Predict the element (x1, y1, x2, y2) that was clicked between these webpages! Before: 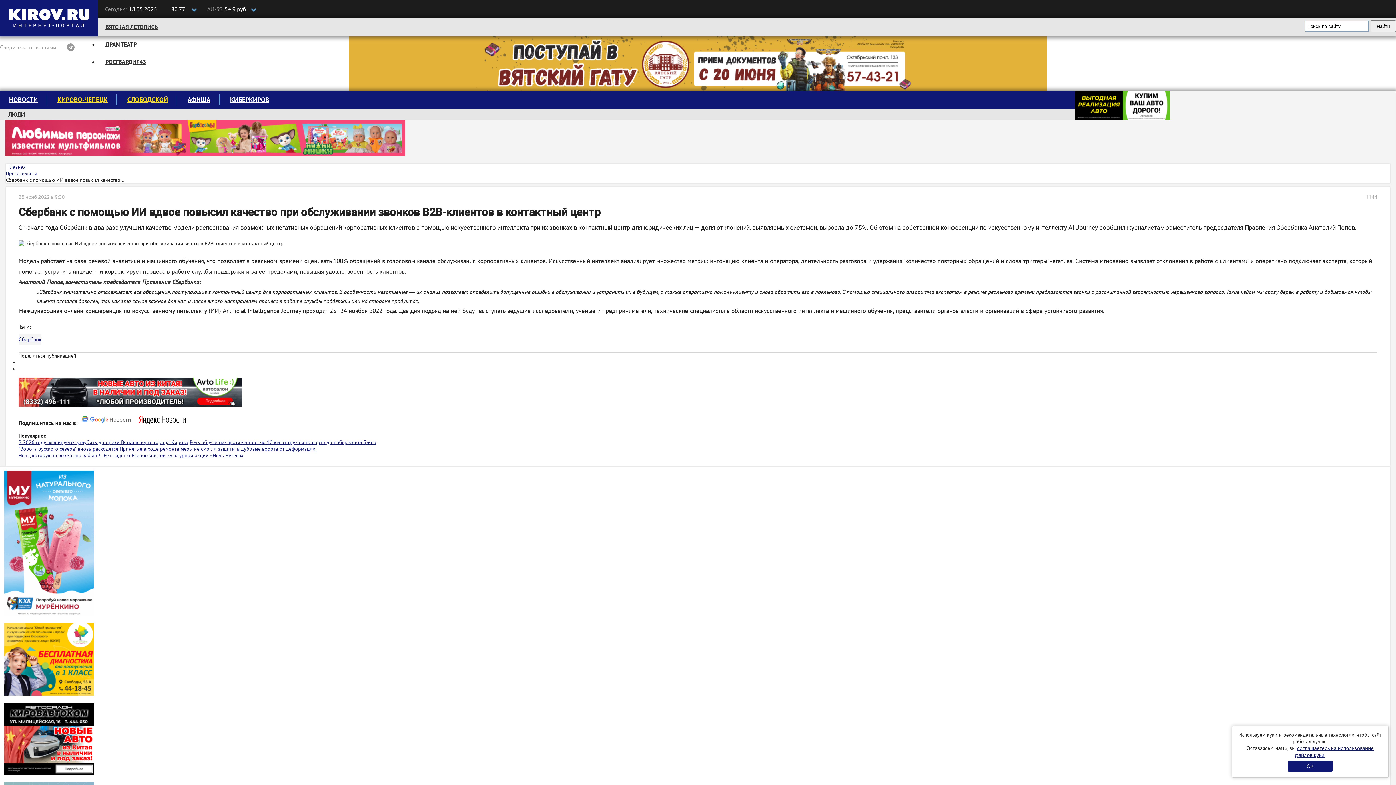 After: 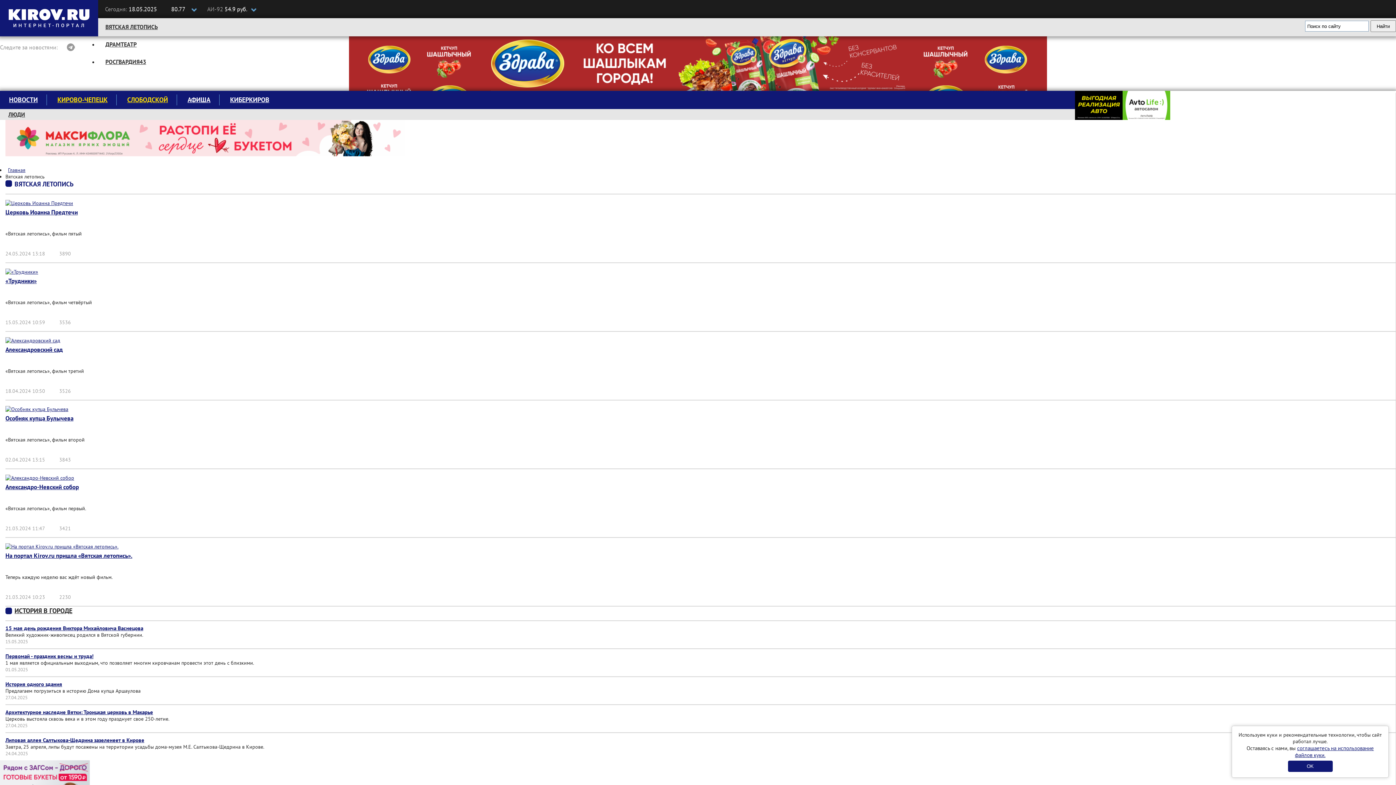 Action: bbox: (98, 23, 165, 31) label: ВЯТСКАЯ ЛЕТОПИСЬ